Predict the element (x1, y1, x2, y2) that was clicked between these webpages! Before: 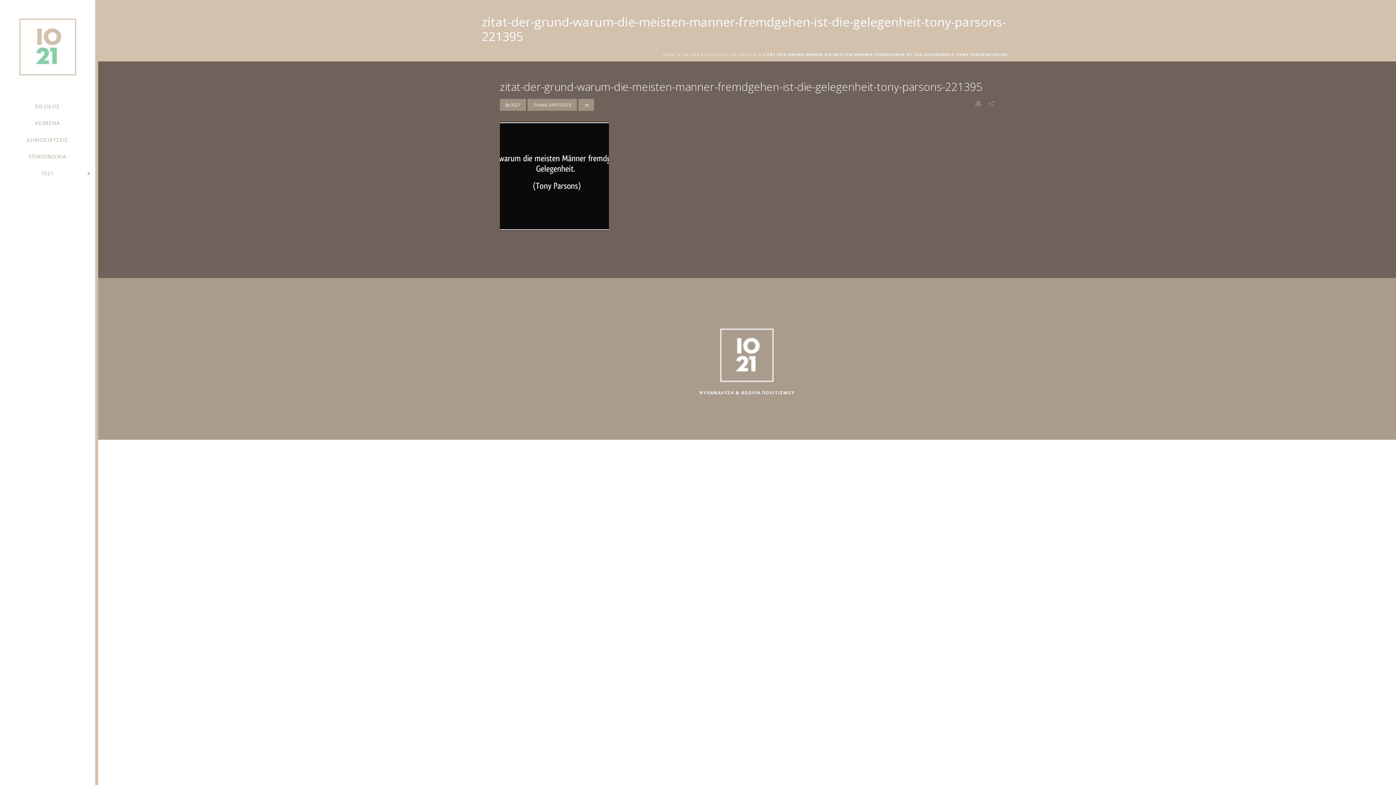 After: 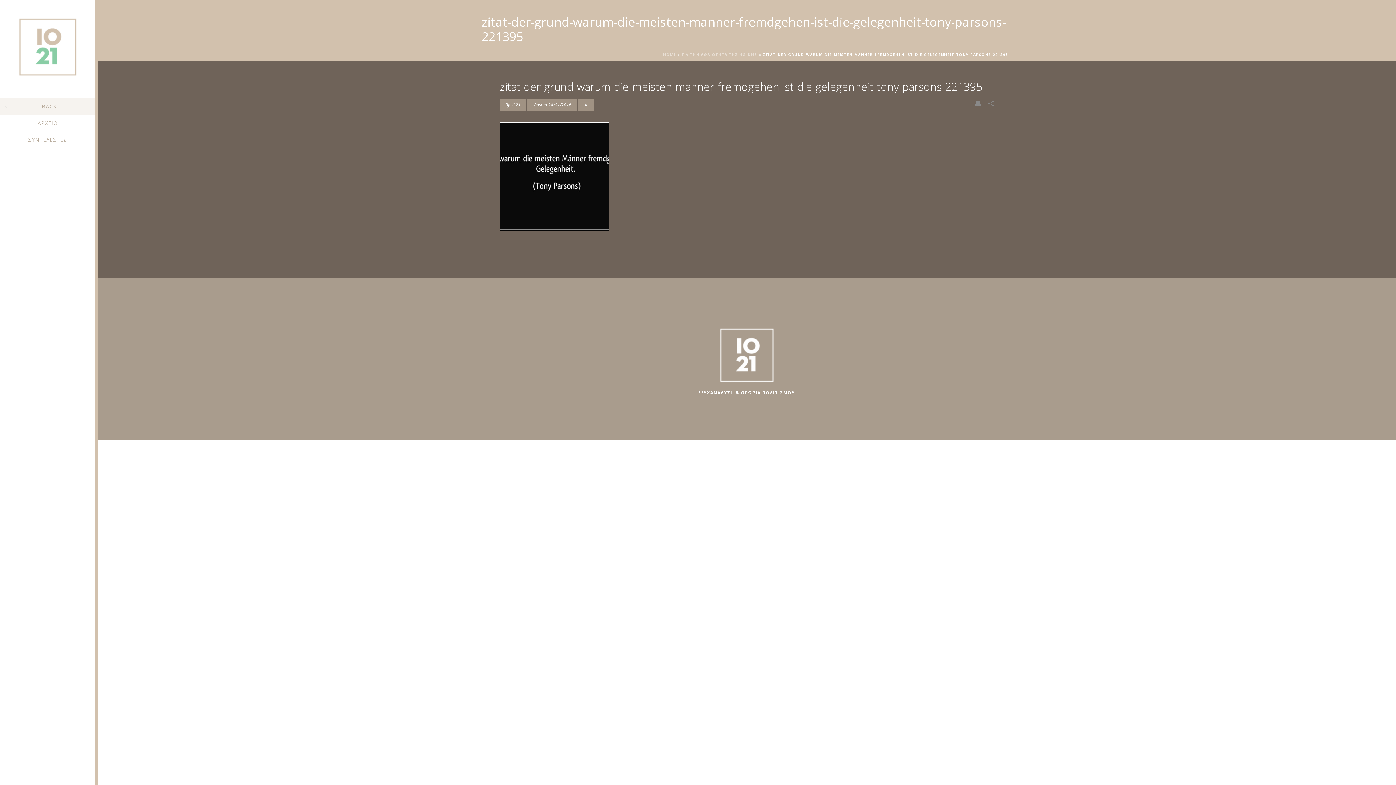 Action: label: IO21 bbox: (0, 165, 95, 181)